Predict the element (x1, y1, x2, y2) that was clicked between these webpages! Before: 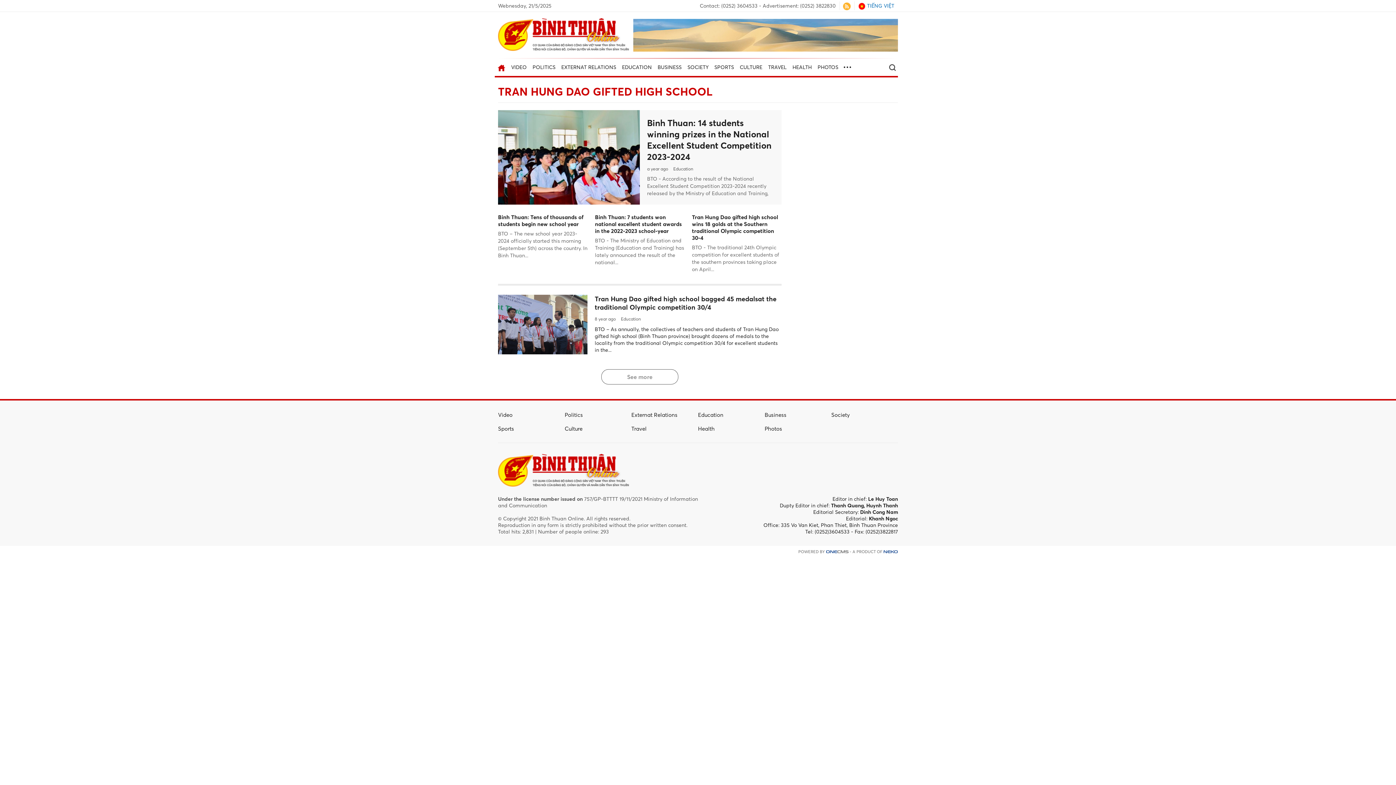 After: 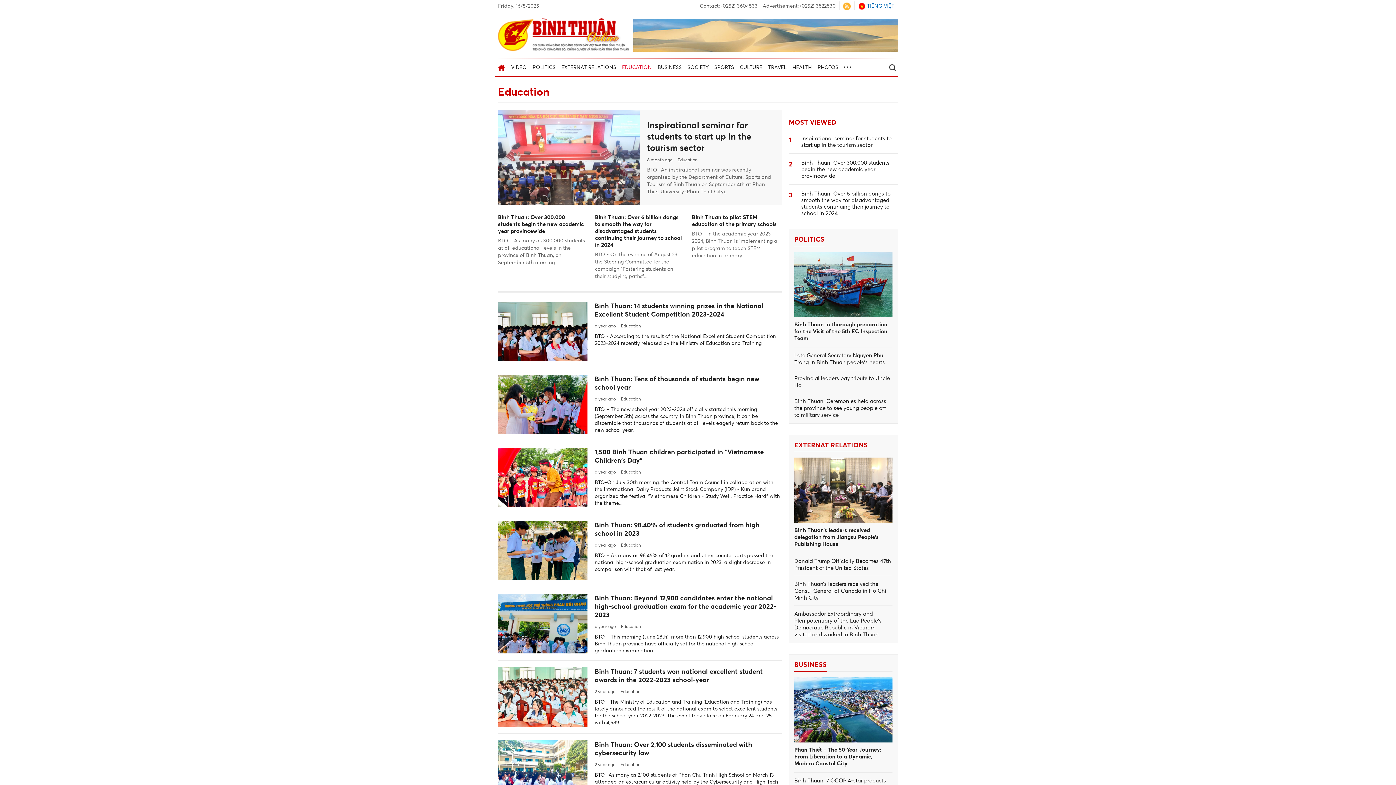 Action: bbox: (621, 316, 641, 321) label: Education